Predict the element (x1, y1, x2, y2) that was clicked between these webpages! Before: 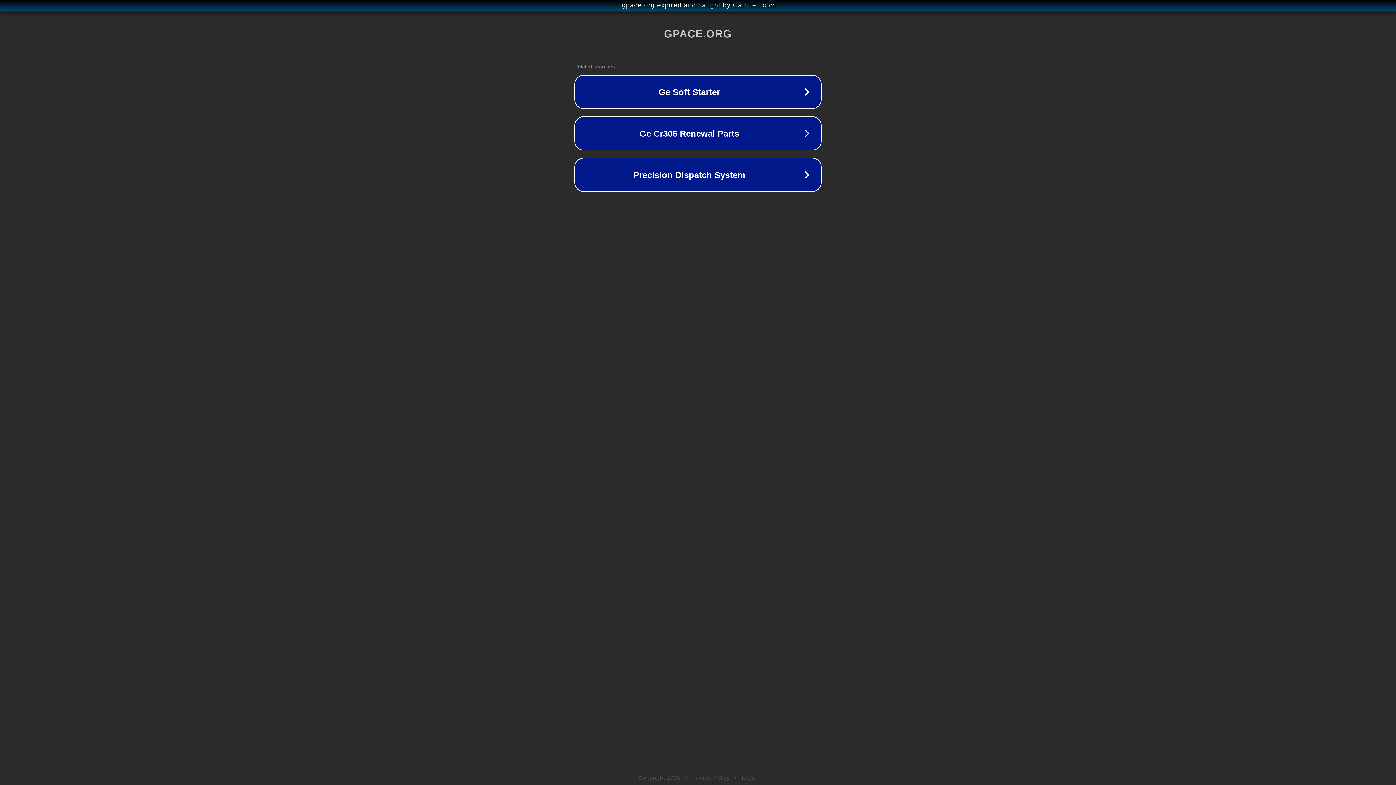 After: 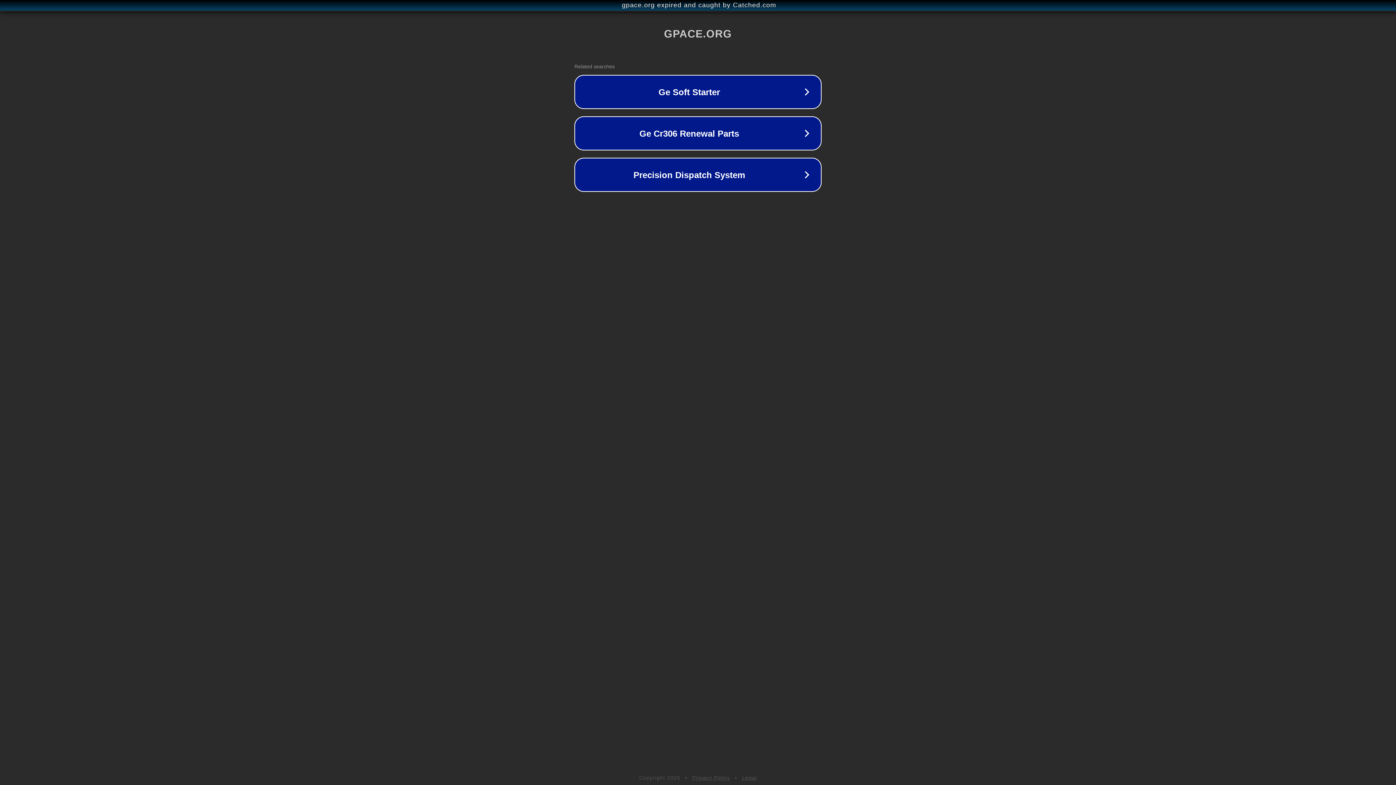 Action: bbox: (742, 775, 757, 781) label: Legal